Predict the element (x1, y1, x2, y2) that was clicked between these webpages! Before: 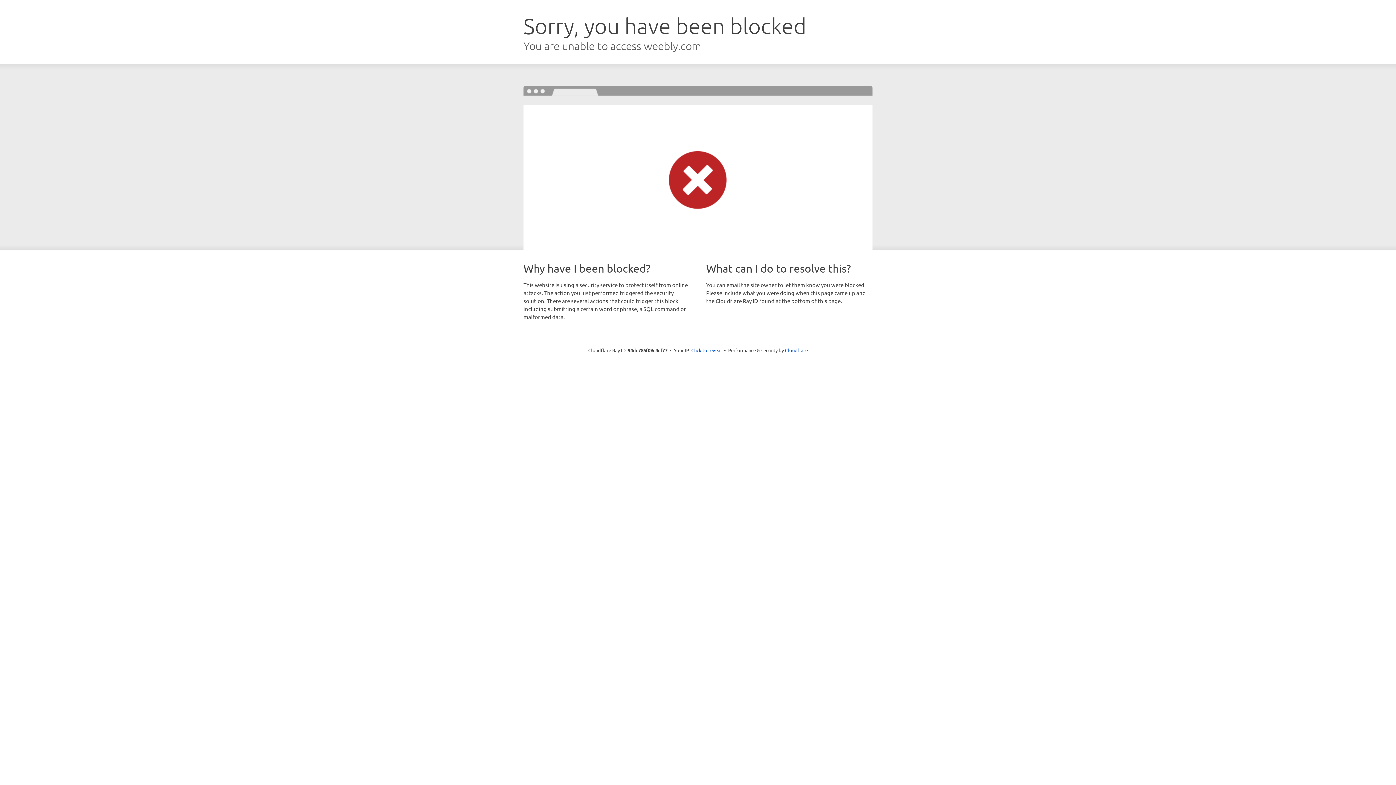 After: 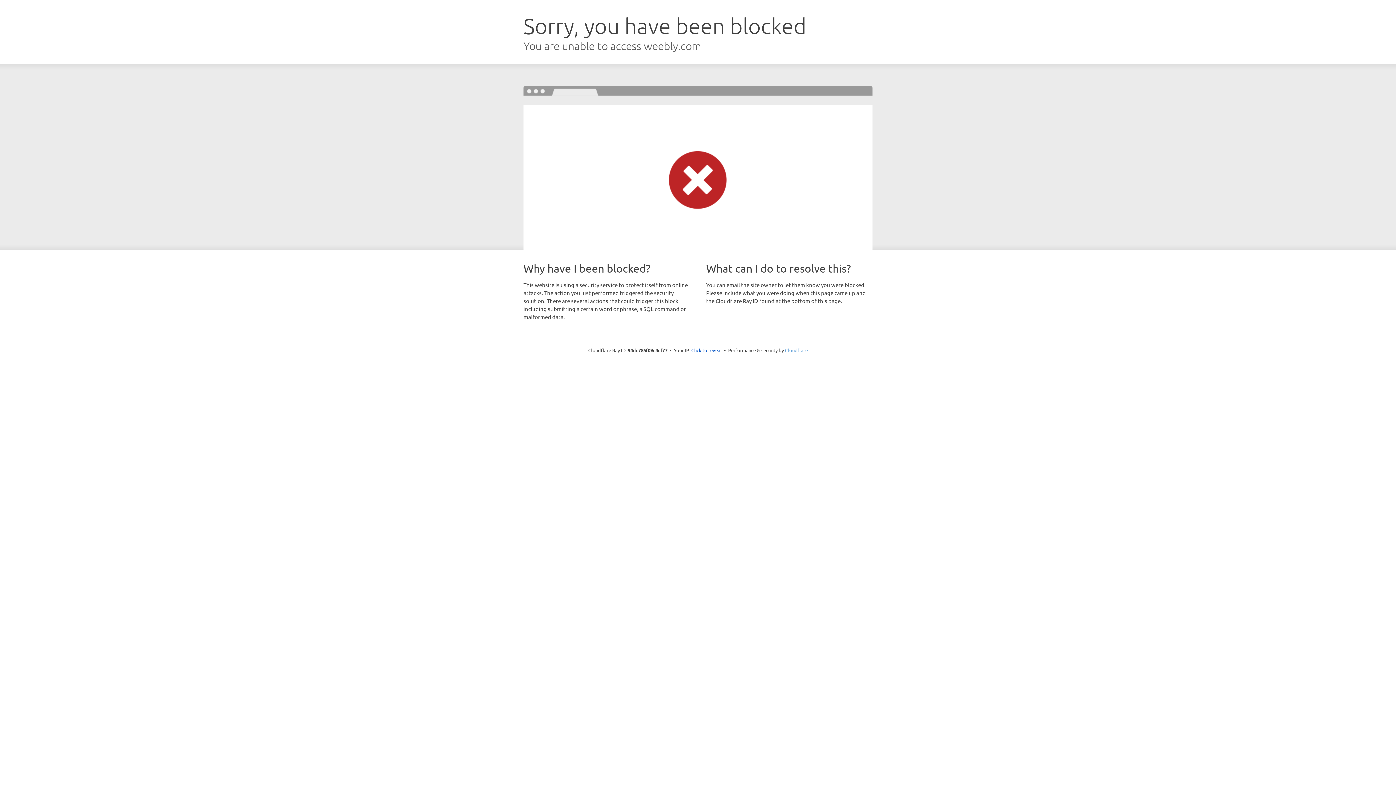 Action: label: Cloudflare bbox: (785, 347, 808, 353)